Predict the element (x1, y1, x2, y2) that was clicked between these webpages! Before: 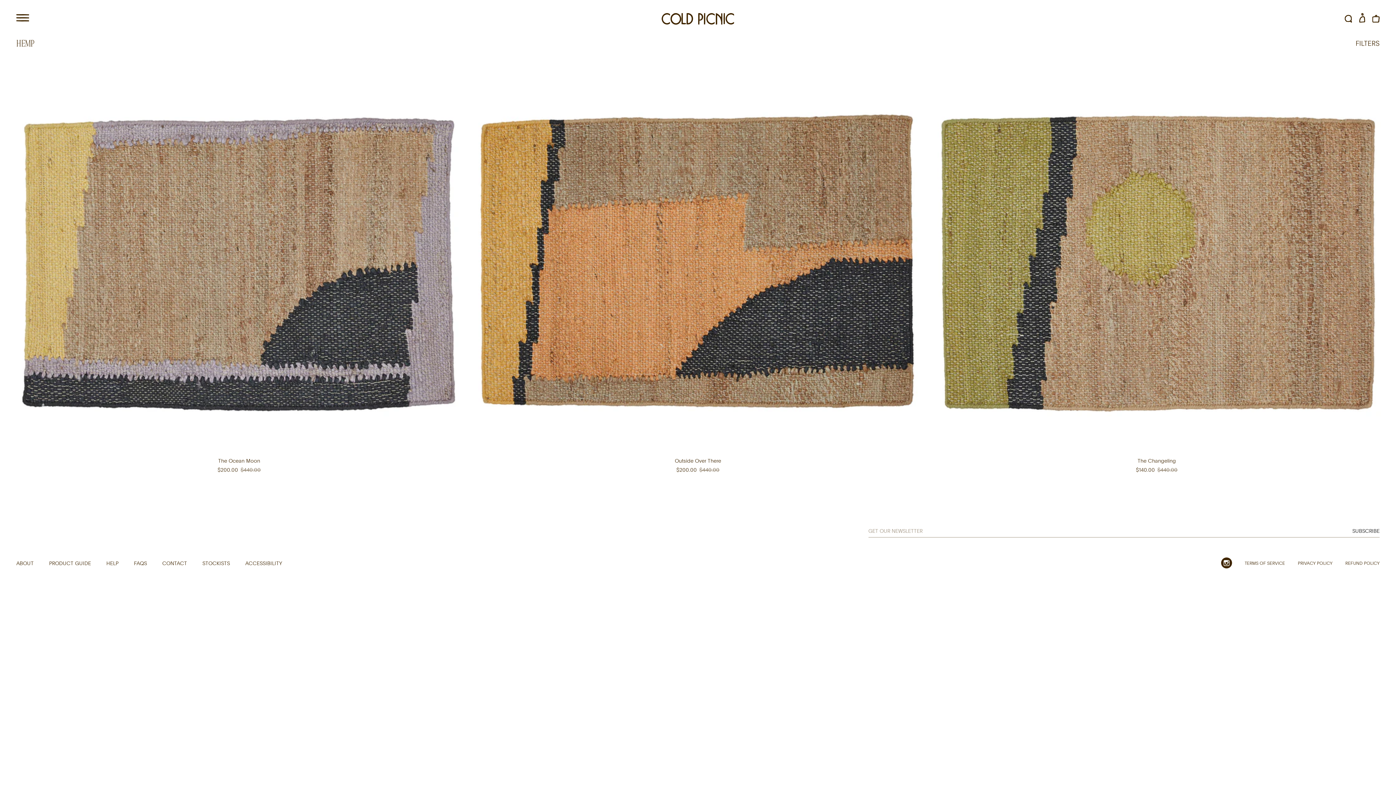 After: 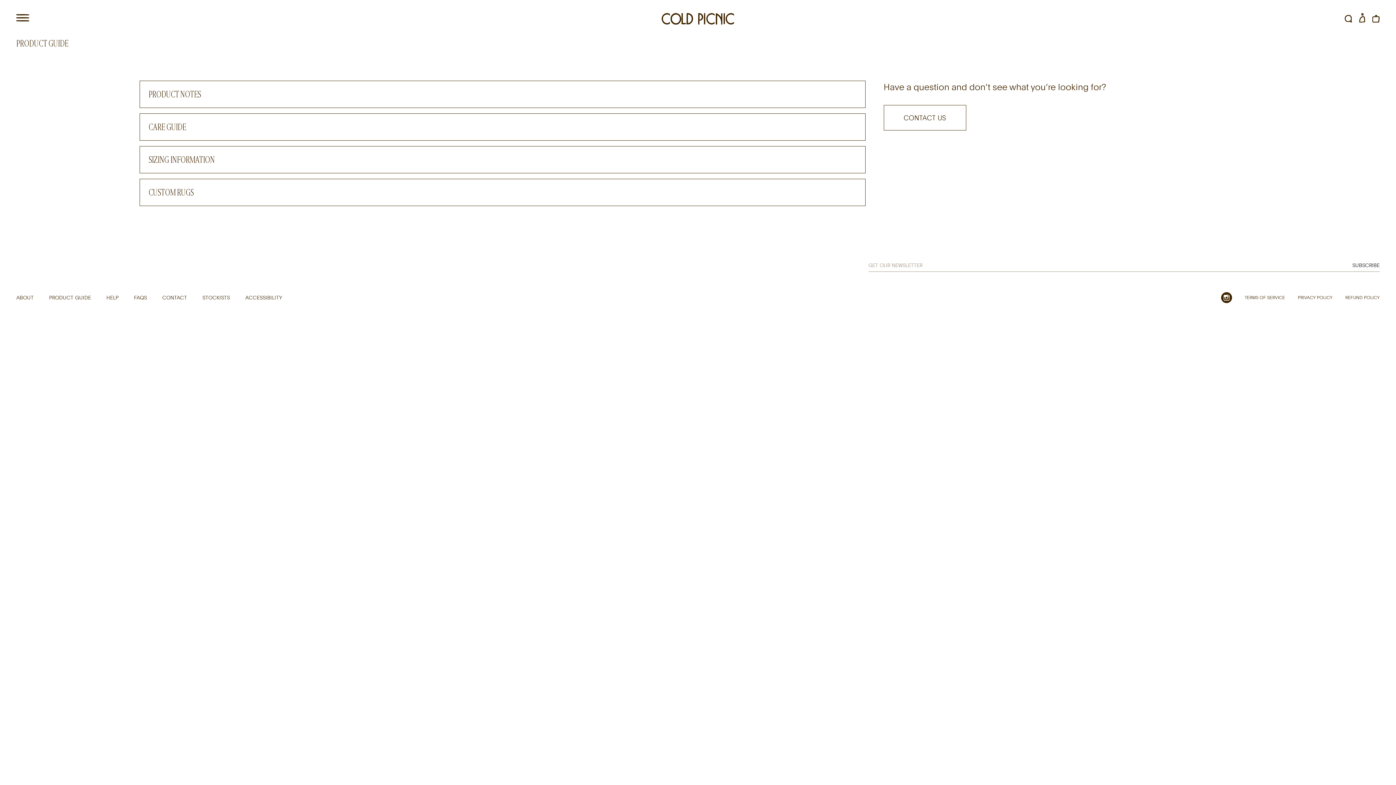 Action: bbox: (49, 559, 91, 566) label: PRODUCT GUIDE